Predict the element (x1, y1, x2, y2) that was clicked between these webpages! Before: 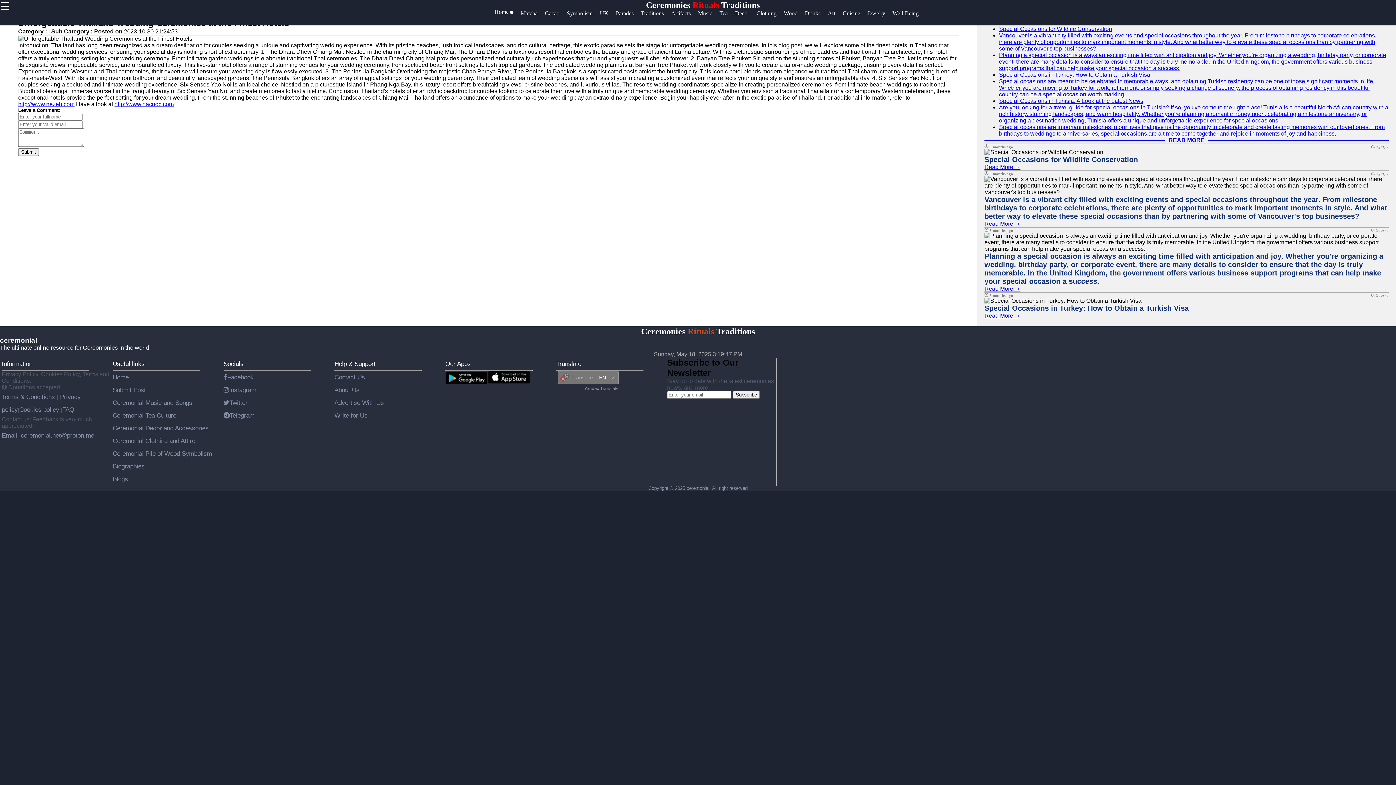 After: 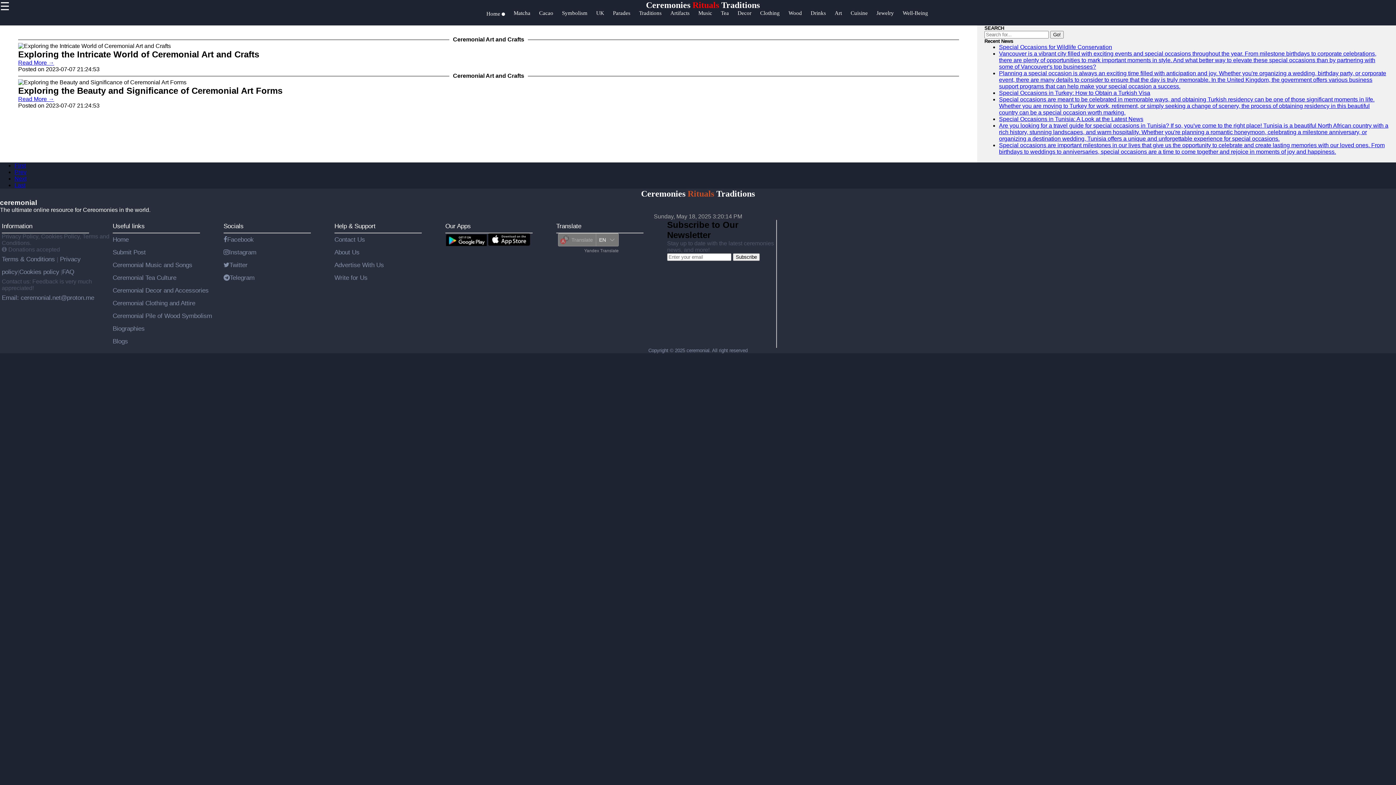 Action: label: Art bbox: (828, 10, 842, 24)